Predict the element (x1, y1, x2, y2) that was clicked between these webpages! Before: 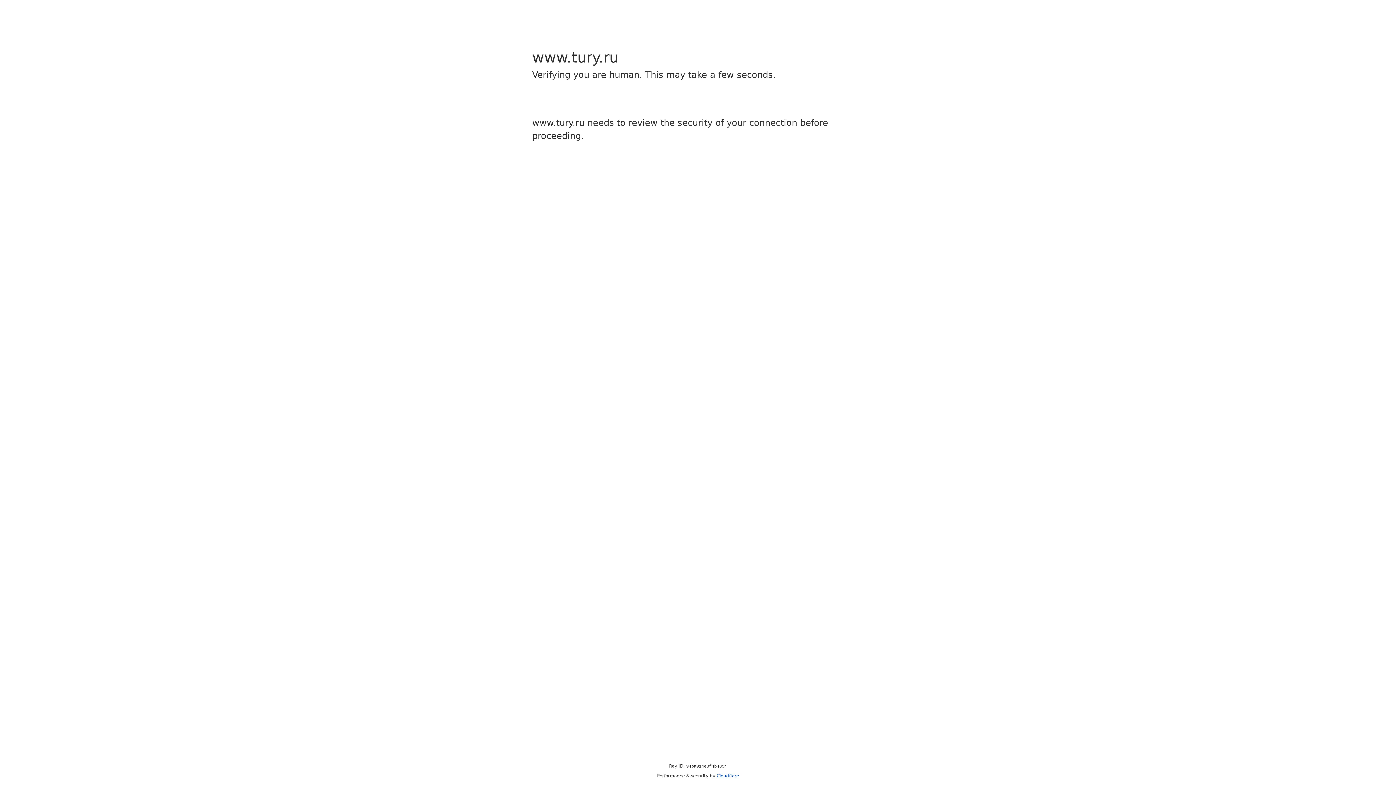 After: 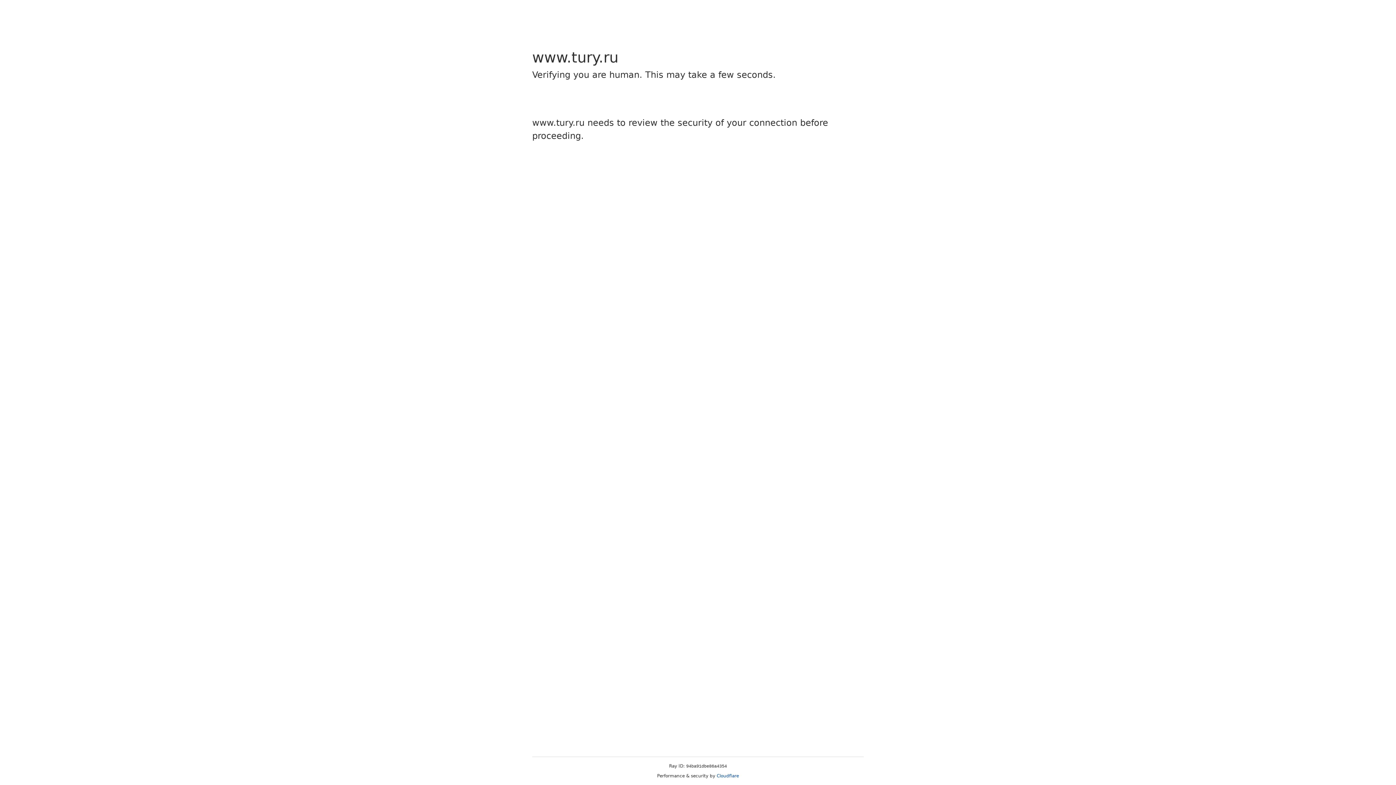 Action: label: Cloudflare bbox: (716, 773, 739, 778)